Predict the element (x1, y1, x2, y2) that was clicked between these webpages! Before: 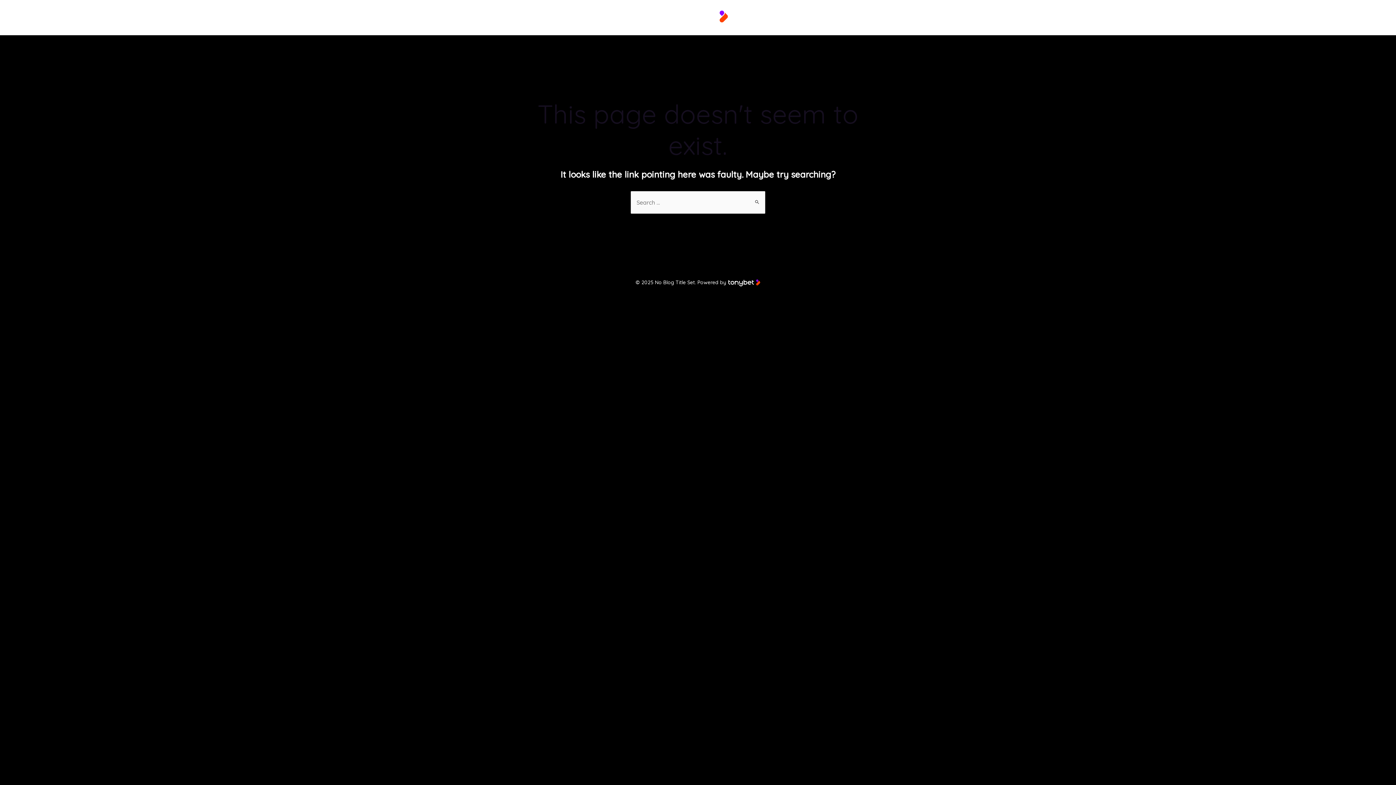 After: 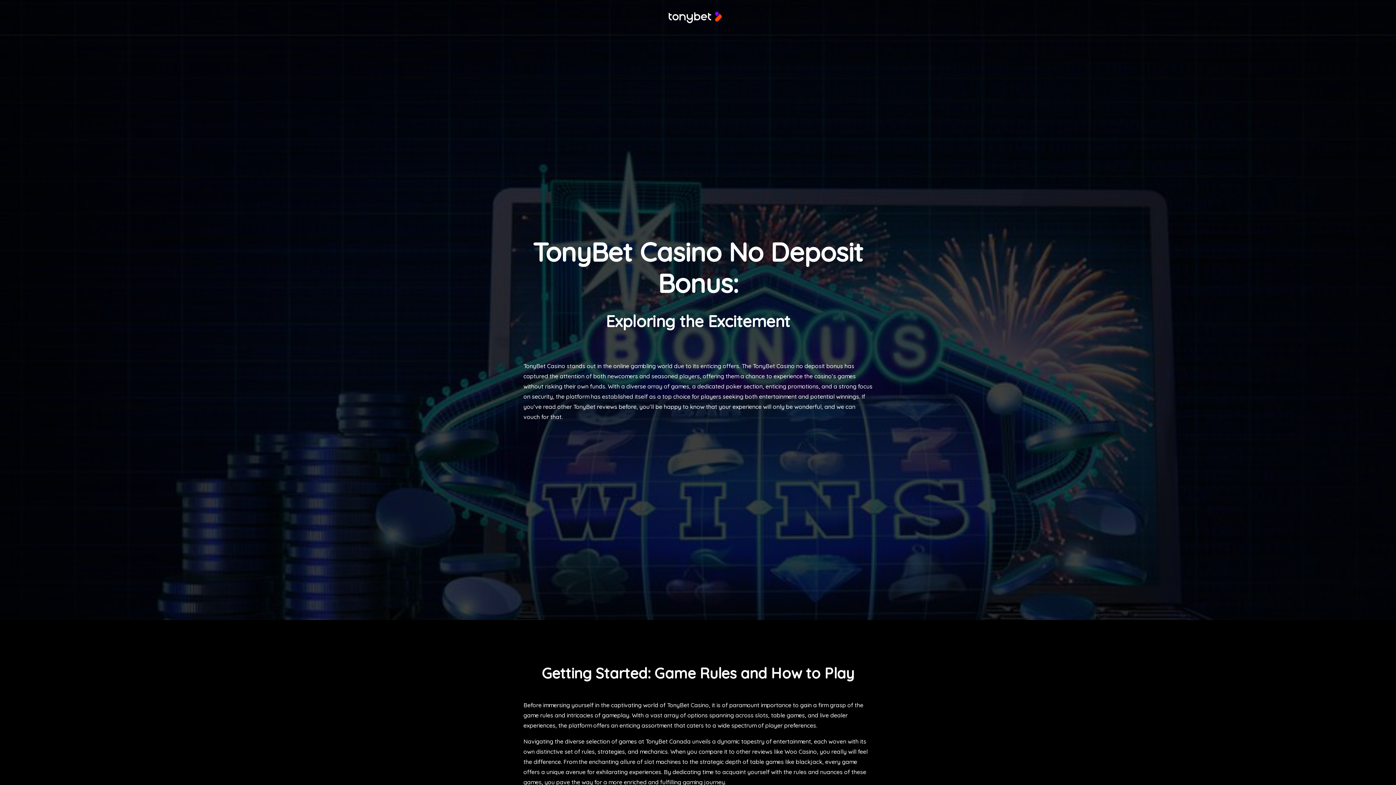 Action: bbox: (662, 13, 728, 20)